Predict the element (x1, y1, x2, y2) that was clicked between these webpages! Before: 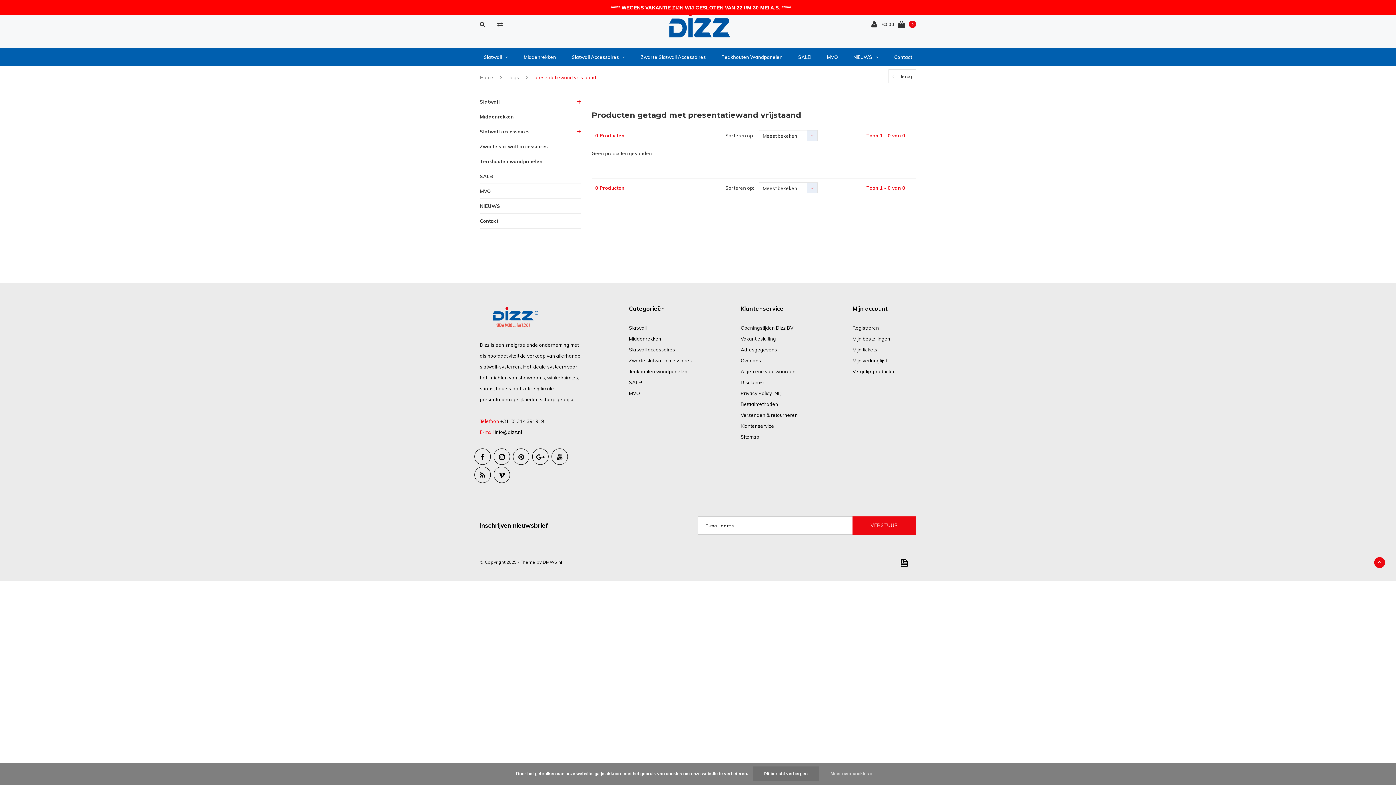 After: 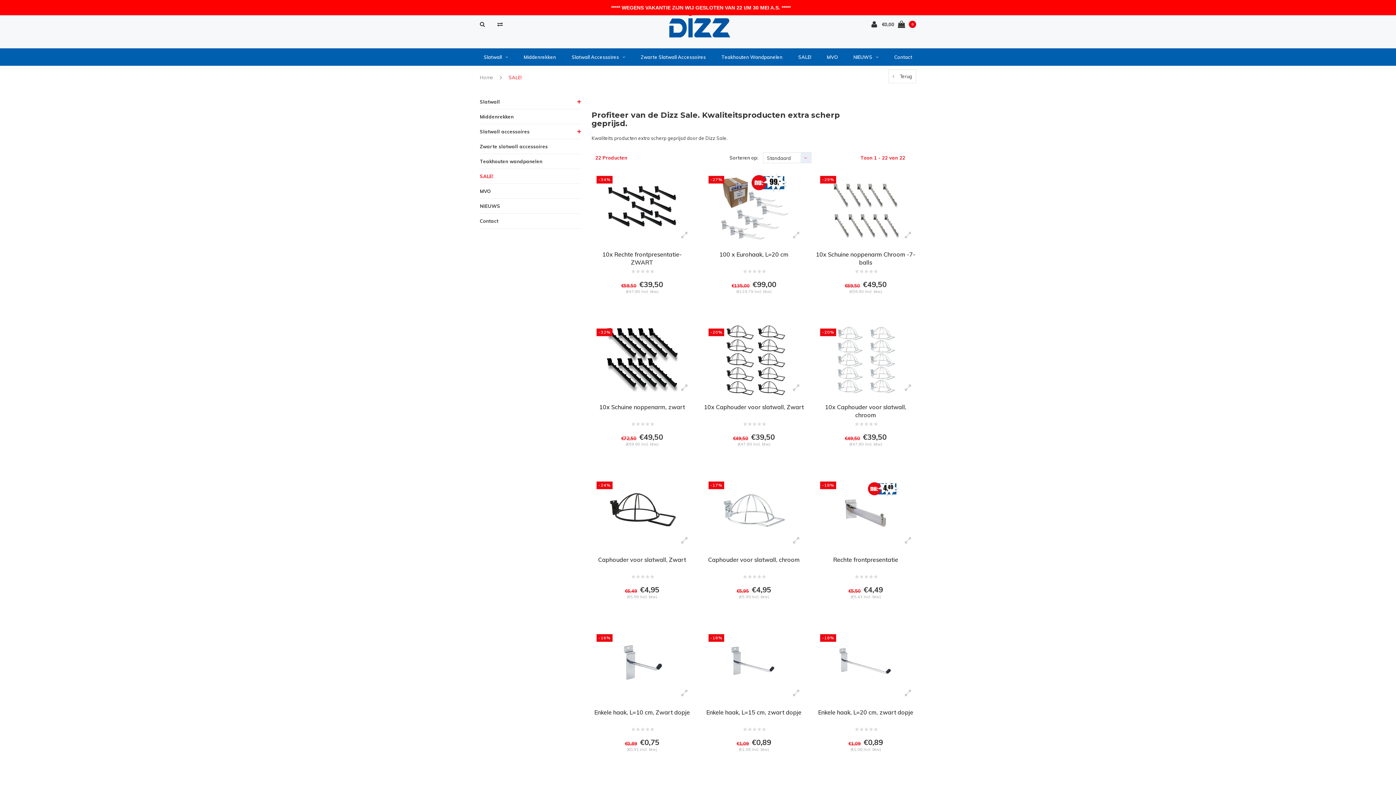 Action: label: SALE! bbox: (480, 169, 580, 184)